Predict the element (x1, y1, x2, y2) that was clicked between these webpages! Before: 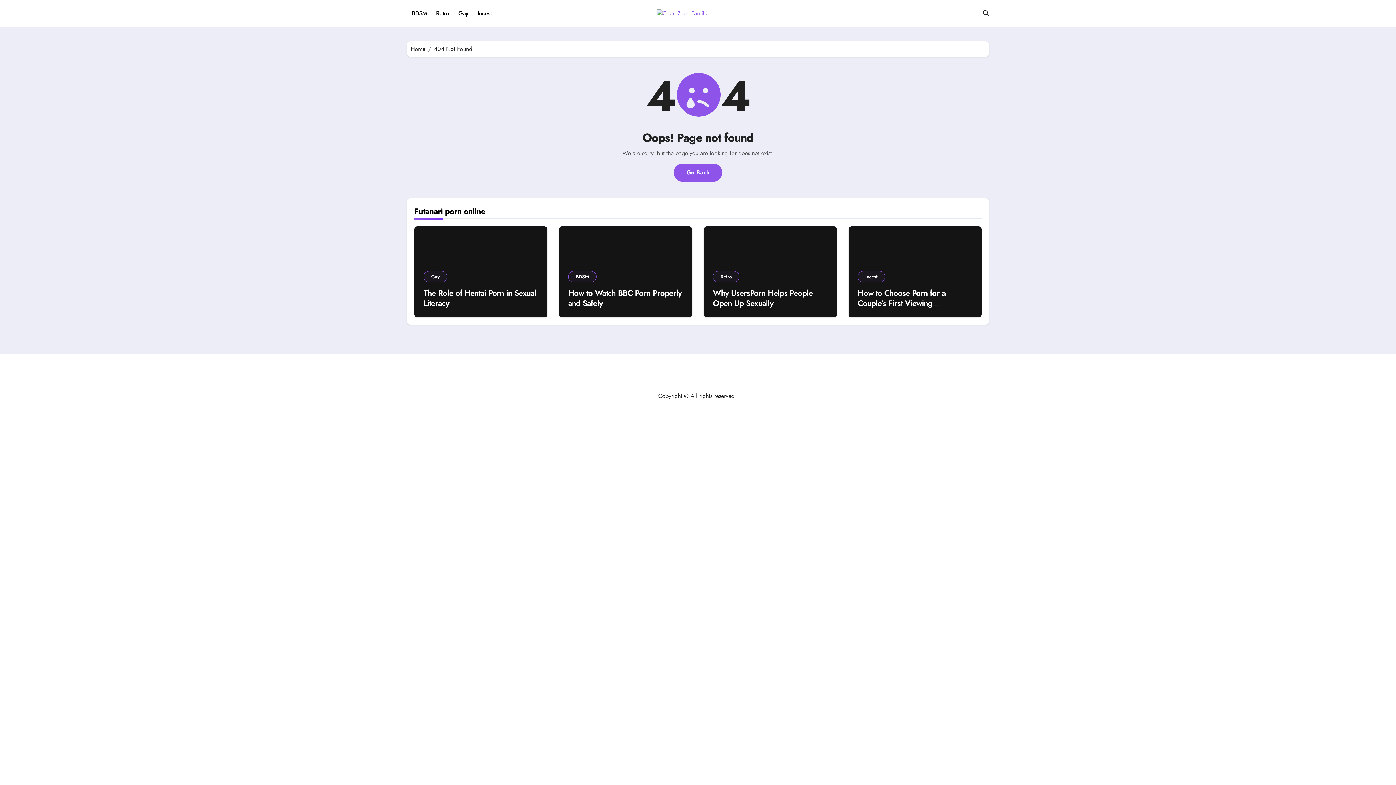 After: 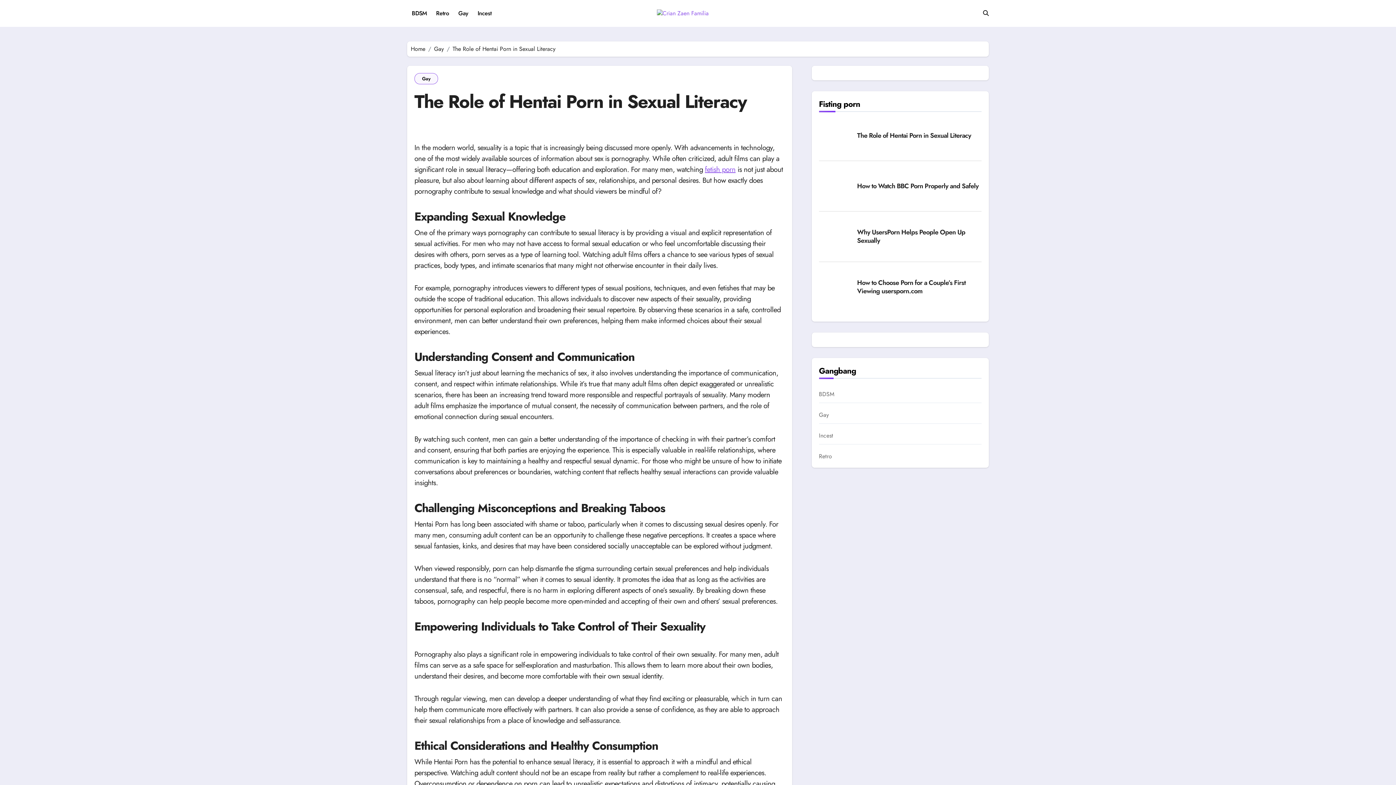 Action: label: The Role of Hentai Porn in Sexual Literacy bbox: (423, 287, 536, 309)